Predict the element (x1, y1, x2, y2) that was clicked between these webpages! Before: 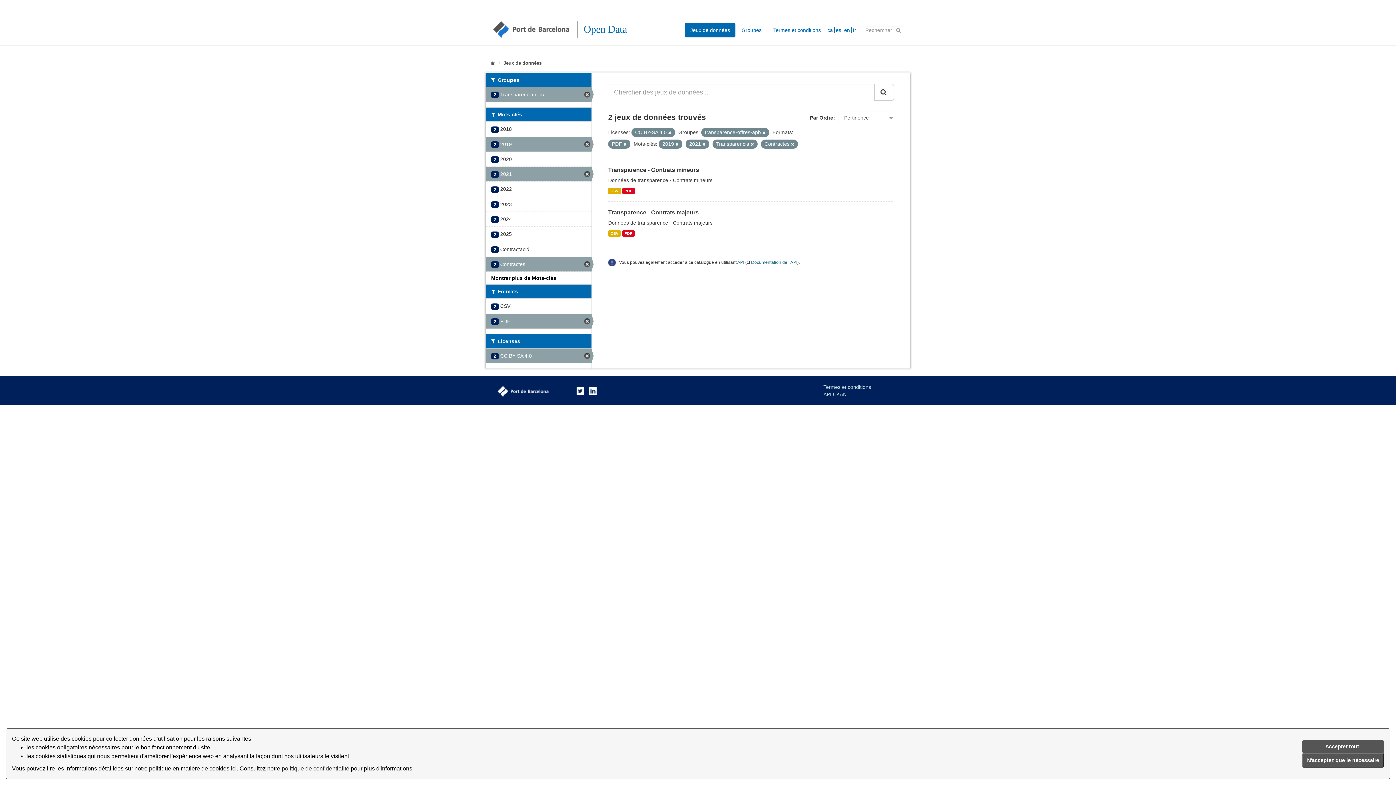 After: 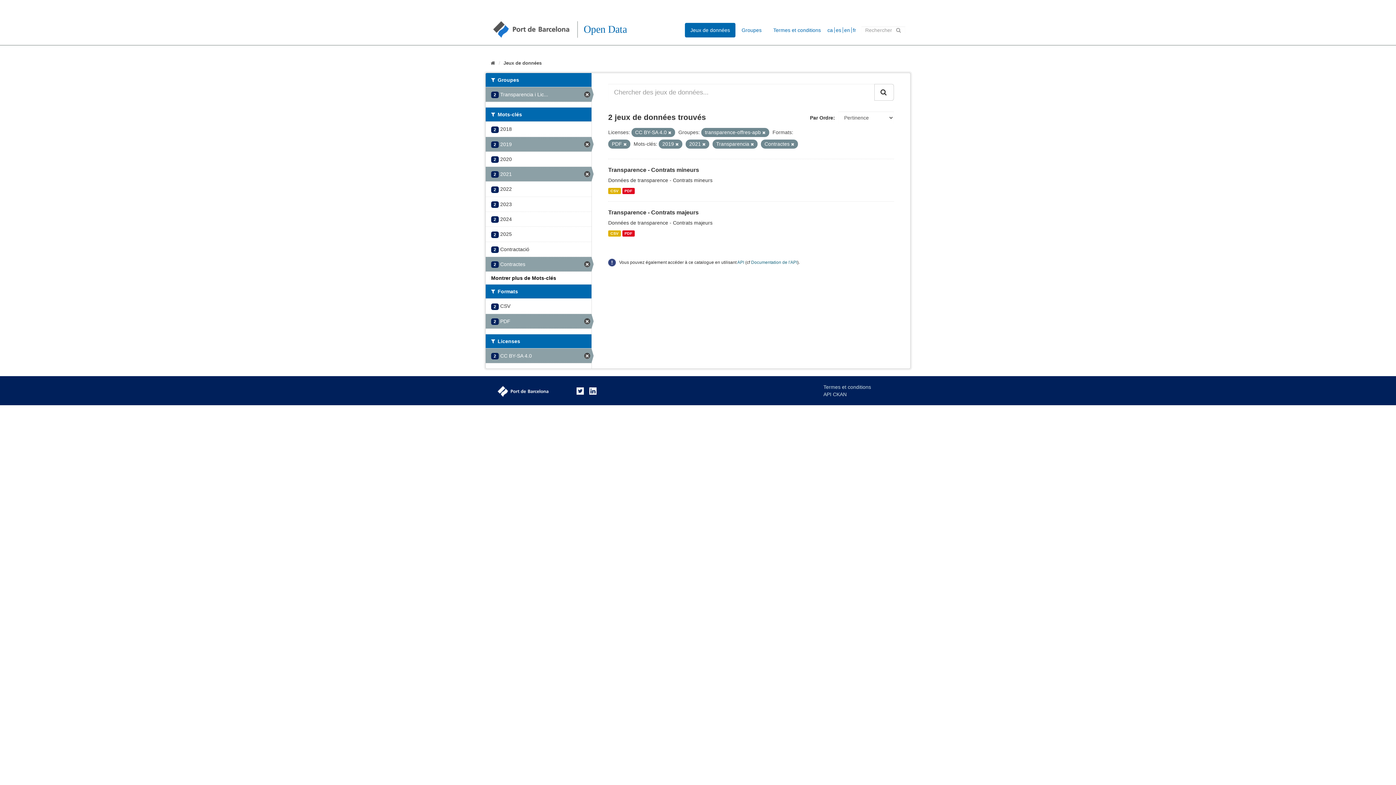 Action: label: Accepter tout! bbox: (1302, 740, 1384, 753)